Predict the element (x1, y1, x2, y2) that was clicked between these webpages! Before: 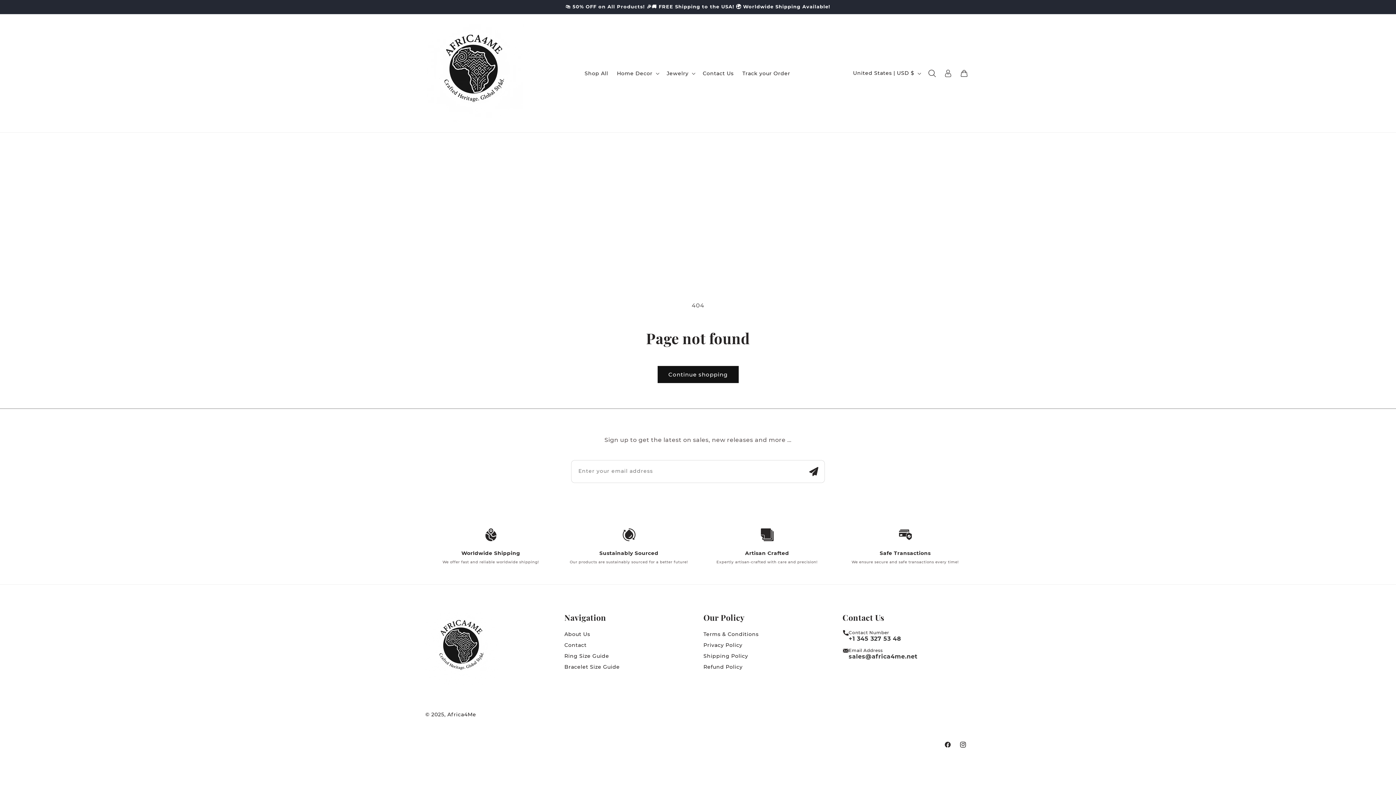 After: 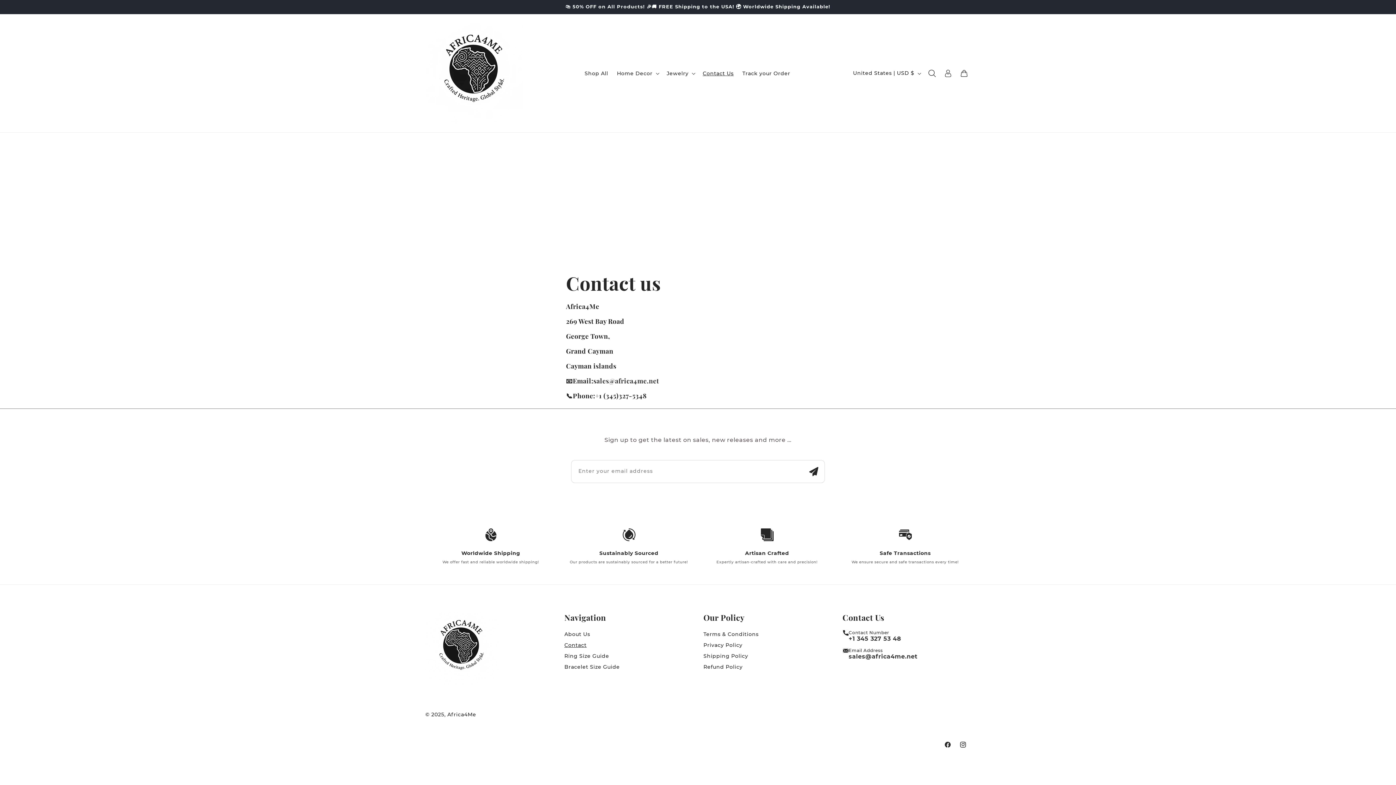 Action: label: Contact bbox: (564, 639, 586, 650)